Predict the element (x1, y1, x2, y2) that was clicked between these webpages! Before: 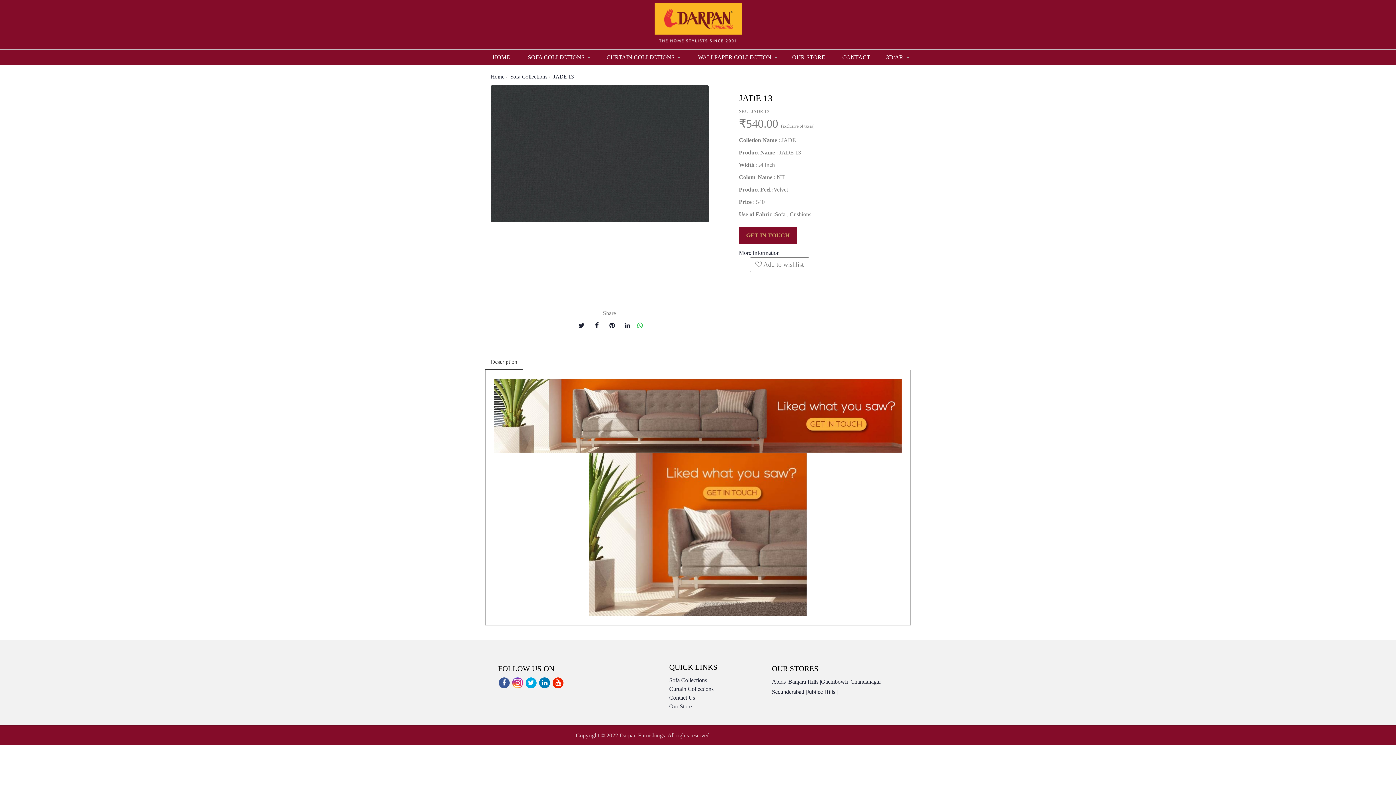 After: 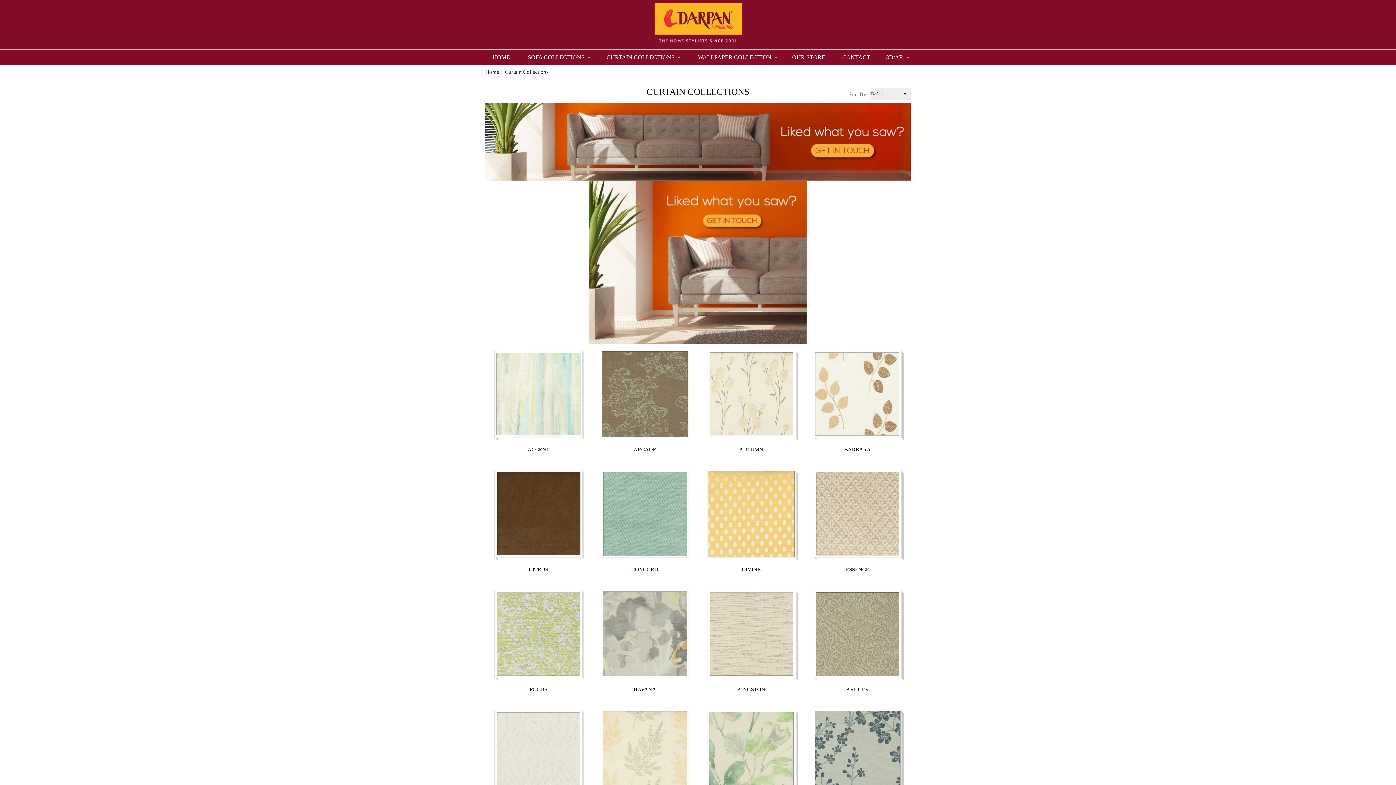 Action: bbox: (669, 686, 713, 692) label: Curtain Collections